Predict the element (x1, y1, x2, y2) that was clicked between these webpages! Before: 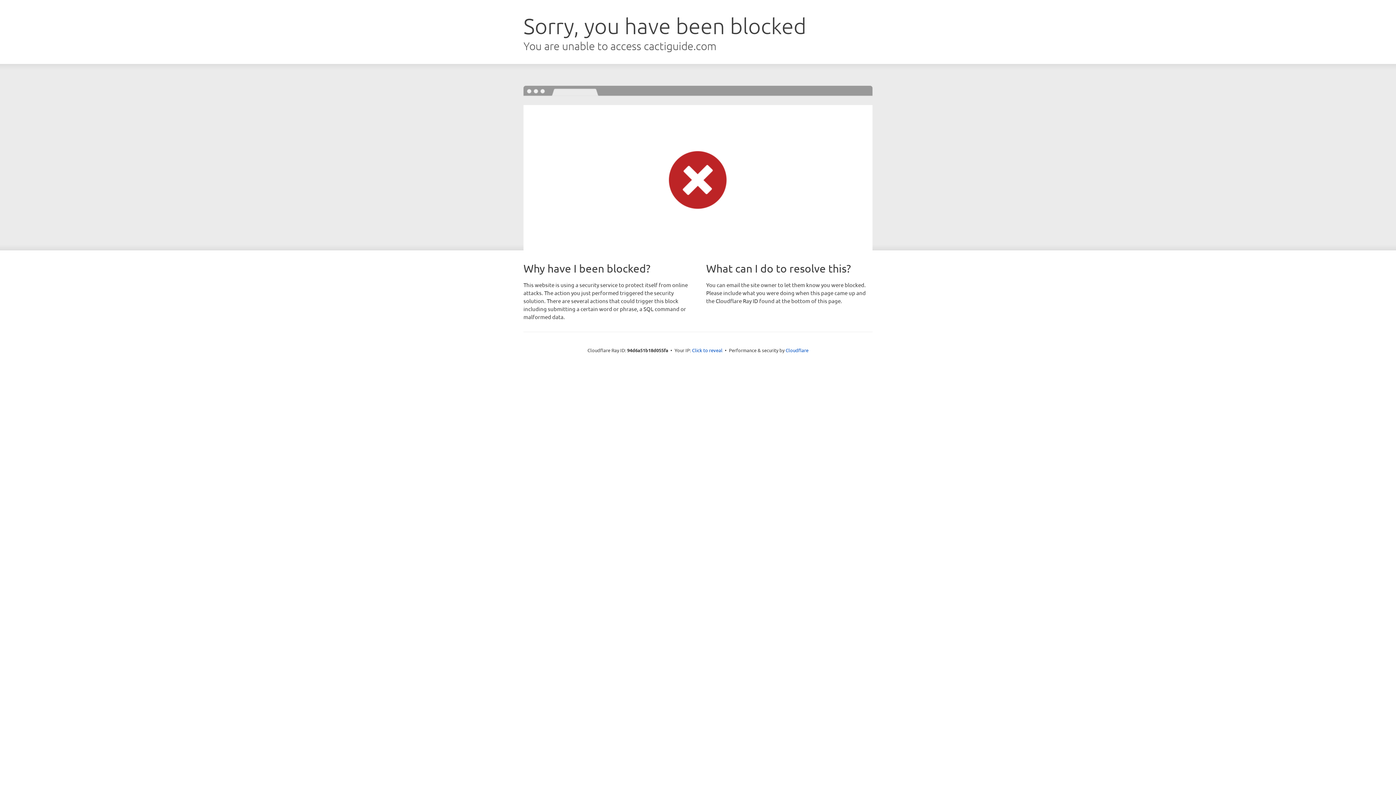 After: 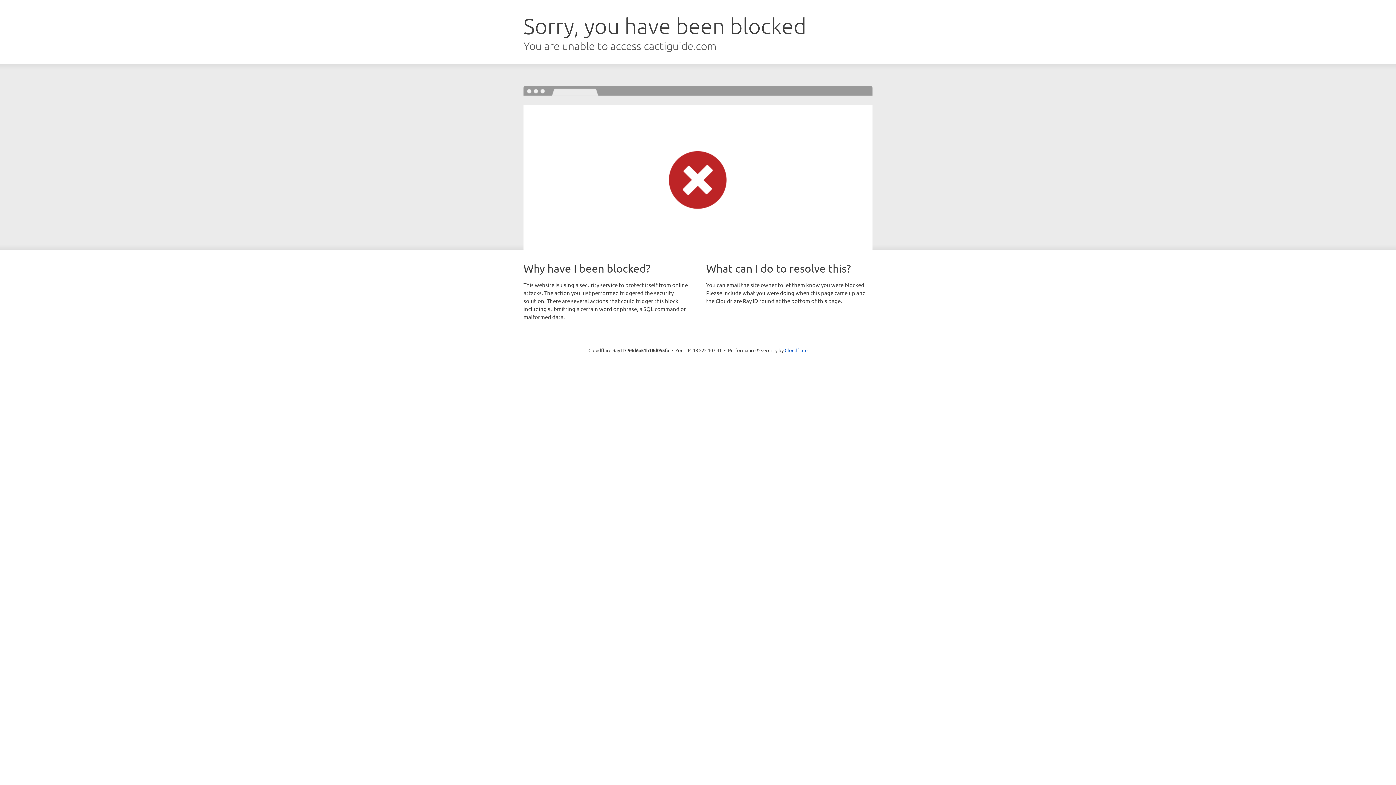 Action: label: Click to reveal bbox: (692, 346, 722, 353)